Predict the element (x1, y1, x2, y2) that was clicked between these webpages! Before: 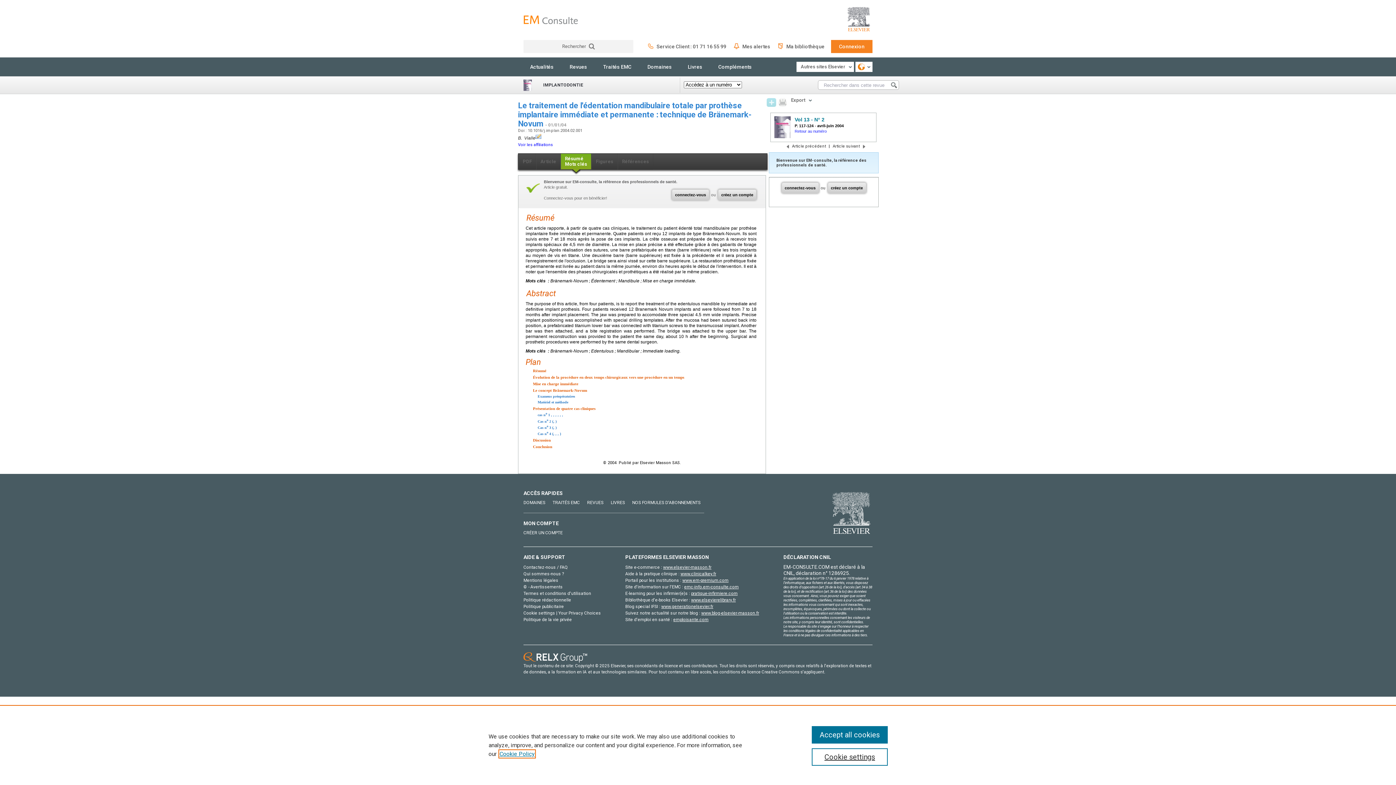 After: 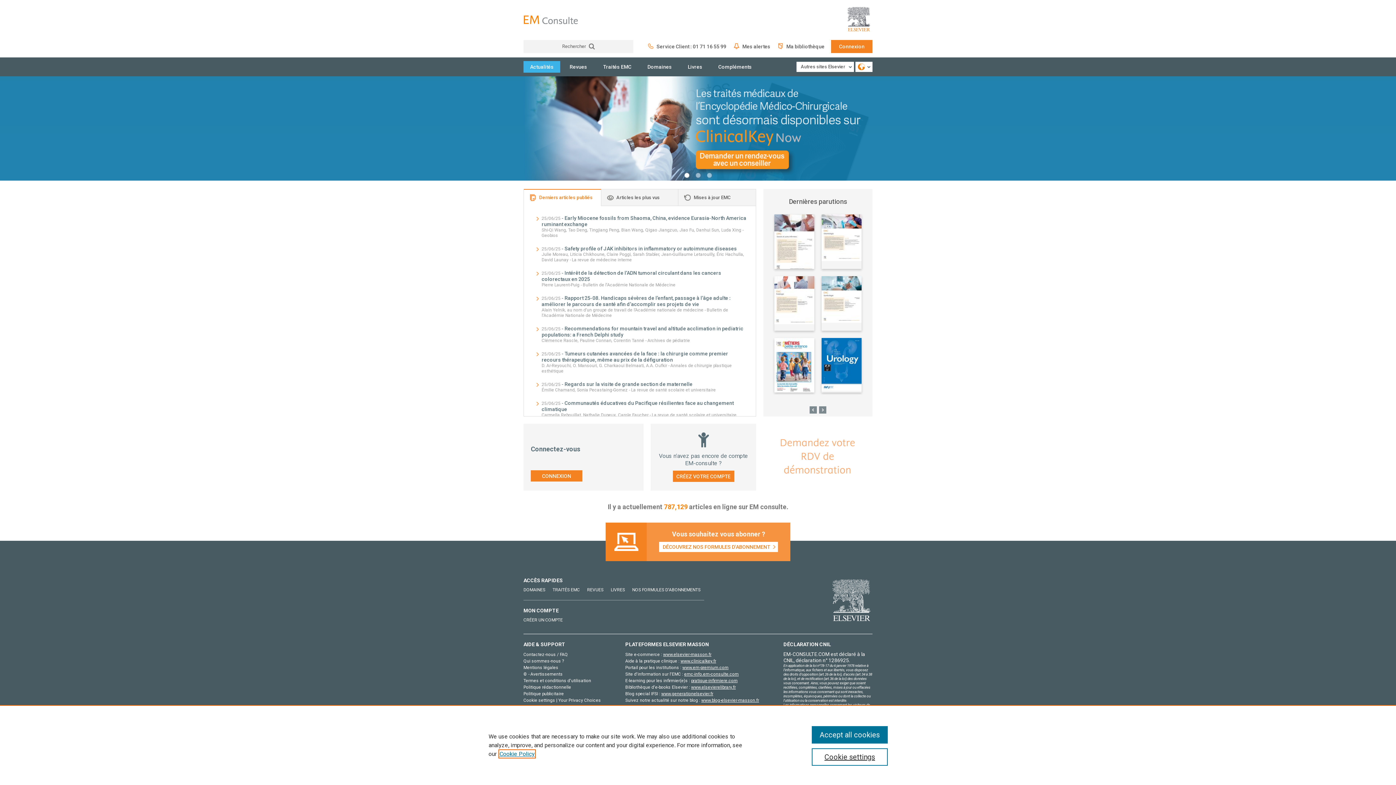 Action: bbox: (523, 15, 578, 24)